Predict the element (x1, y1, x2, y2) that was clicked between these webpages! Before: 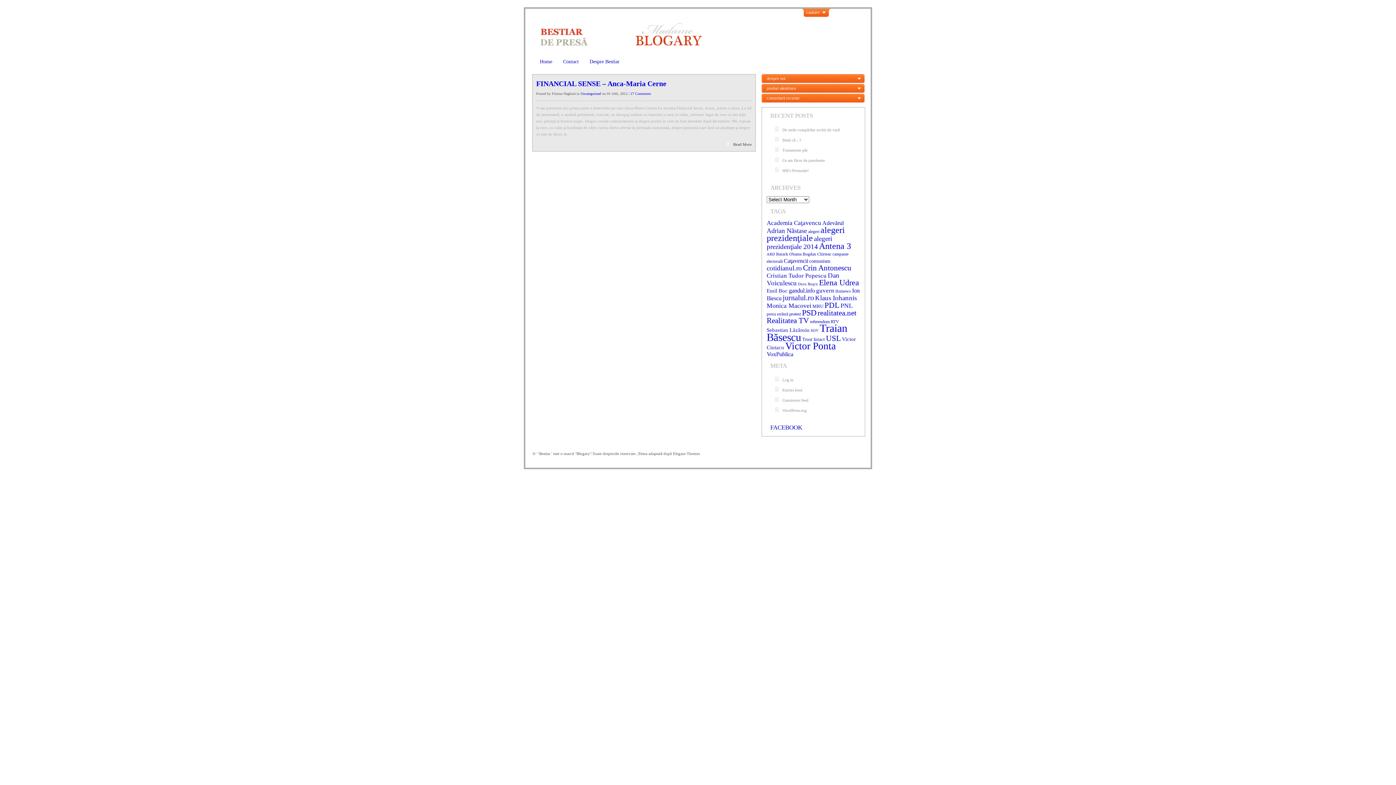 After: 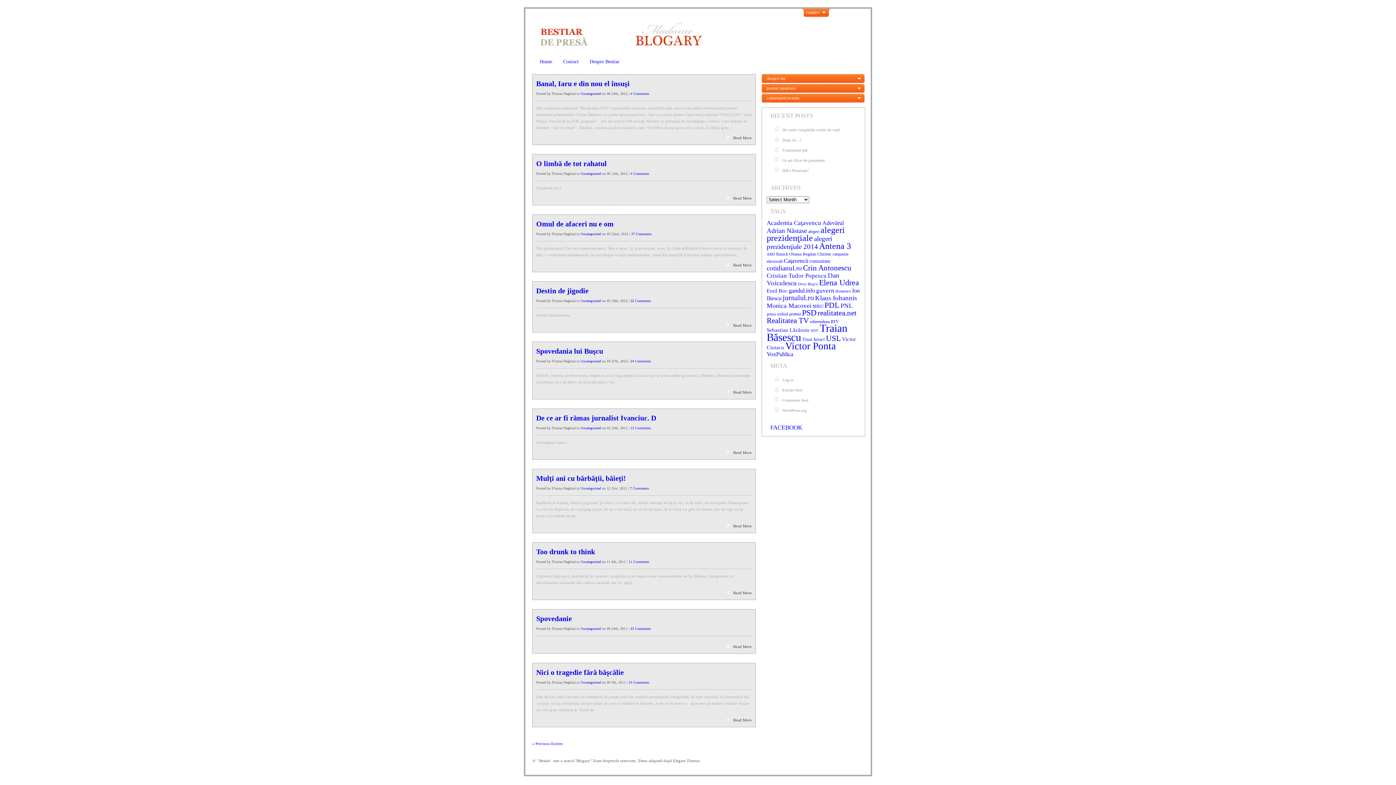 Action: bbox: (784, 257, 808, 264) label: Caţavencii (13 items)